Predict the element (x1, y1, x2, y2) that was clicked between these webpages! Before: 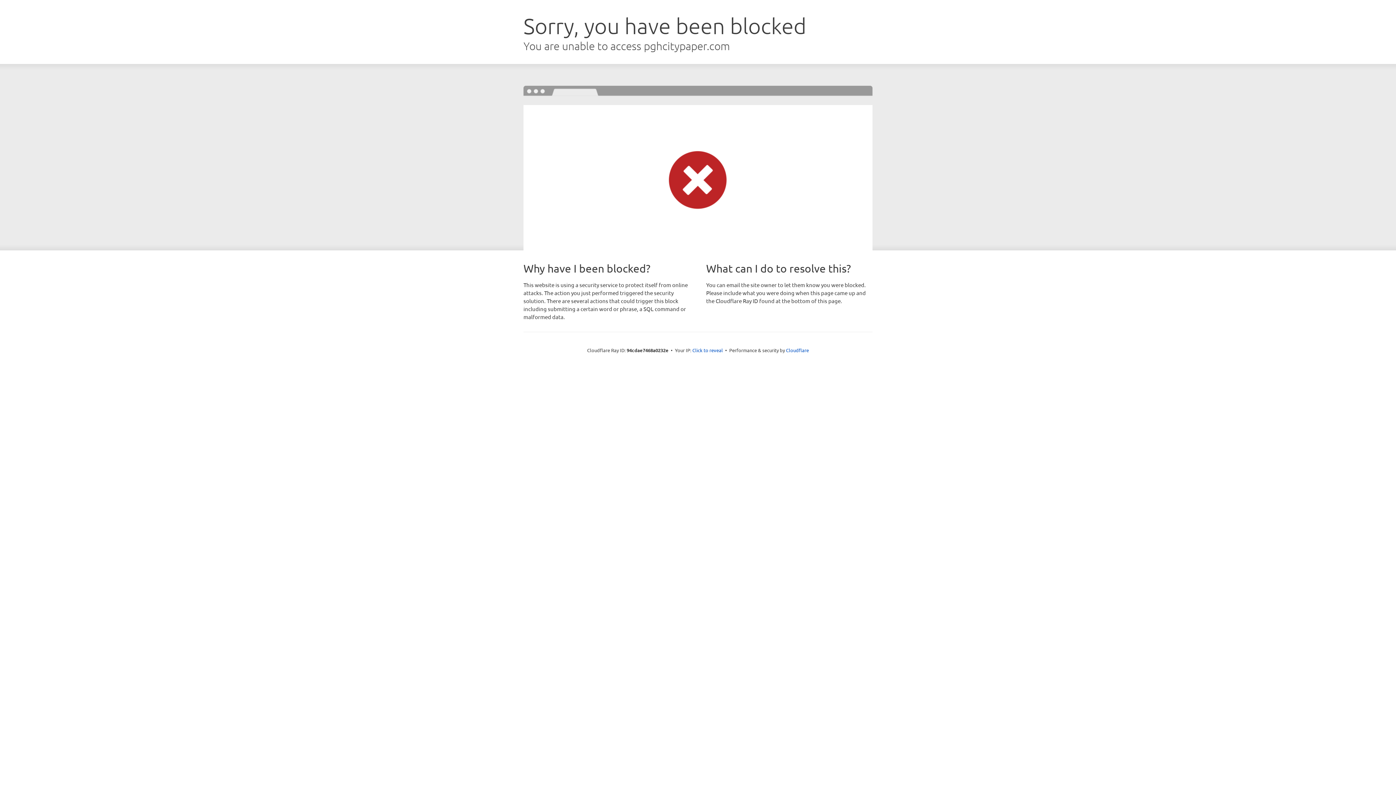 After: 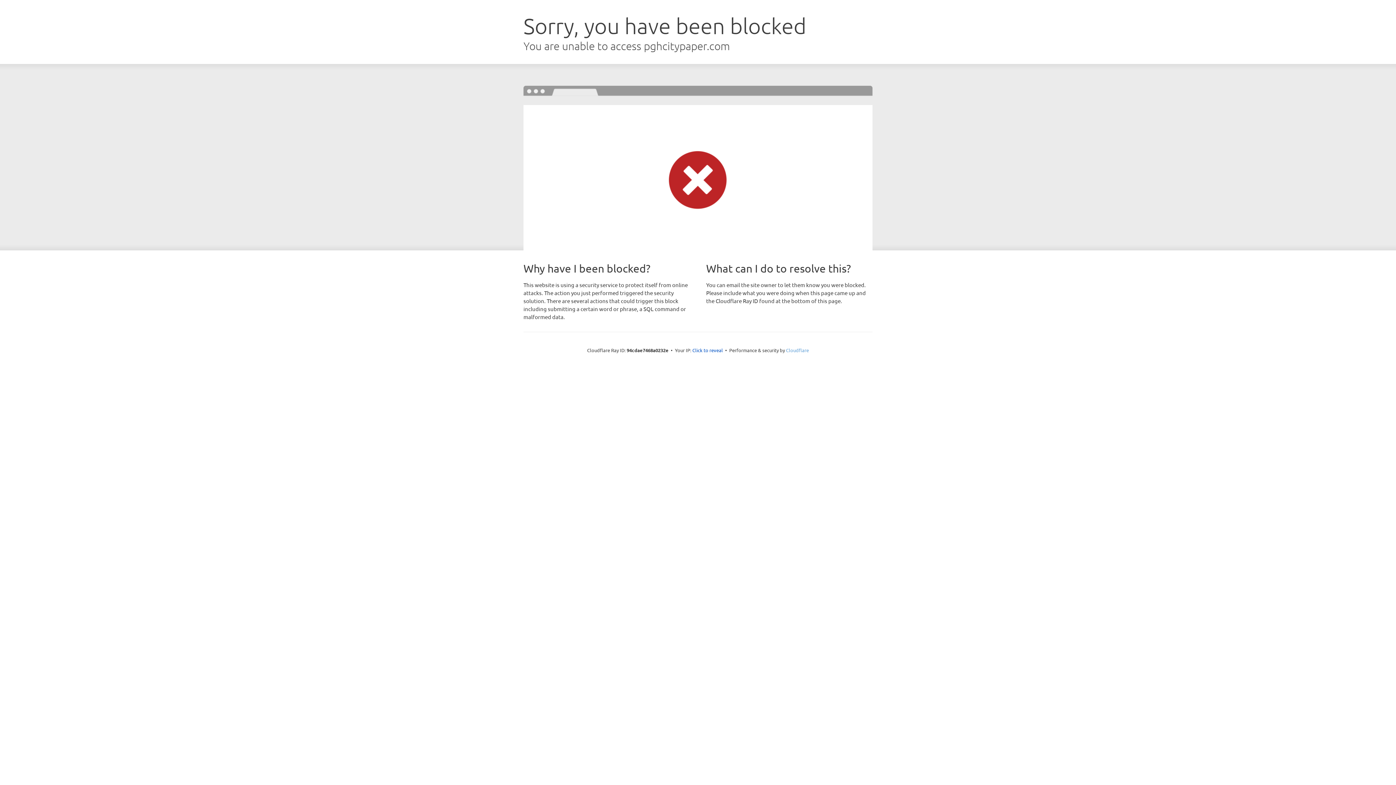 Action: bbox: (786, 347, 809, 353) label: Cloudflare